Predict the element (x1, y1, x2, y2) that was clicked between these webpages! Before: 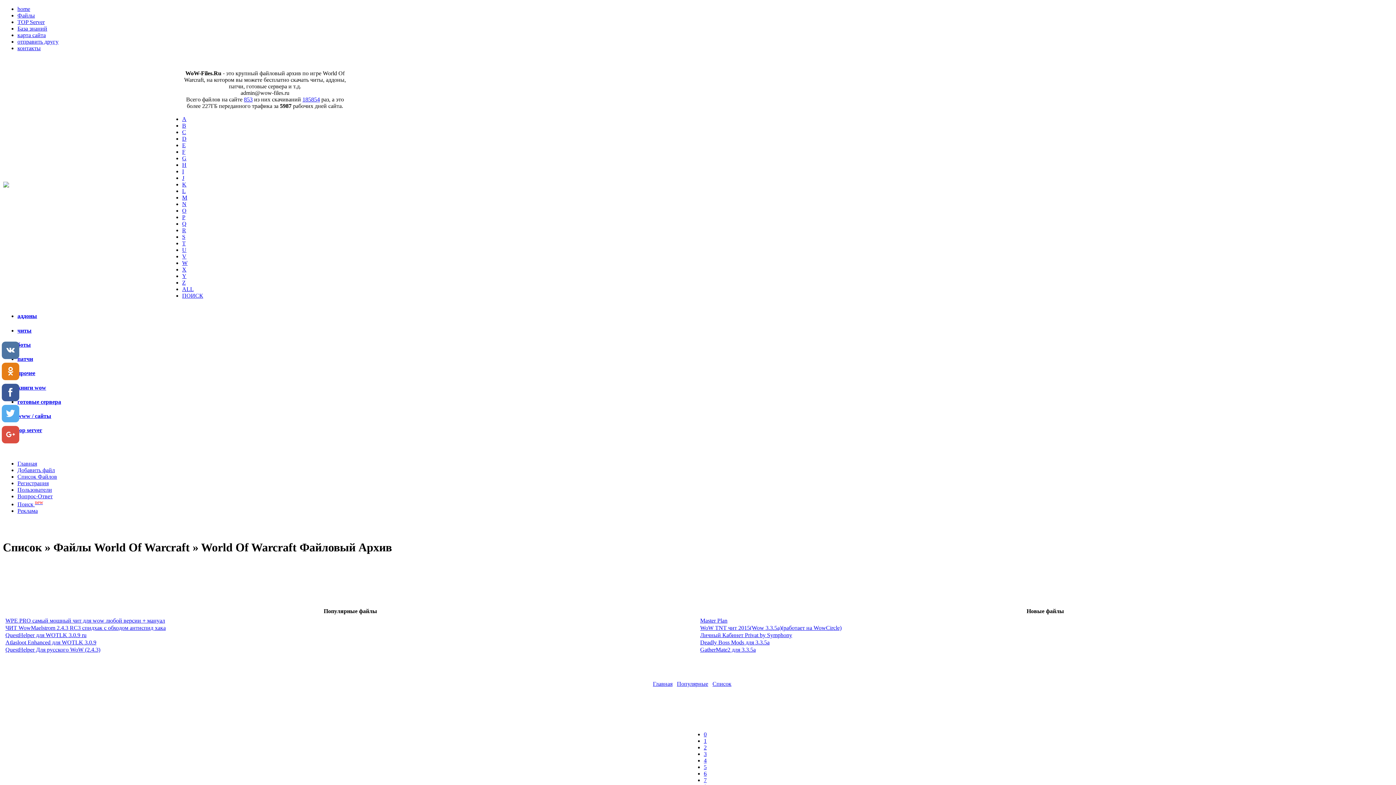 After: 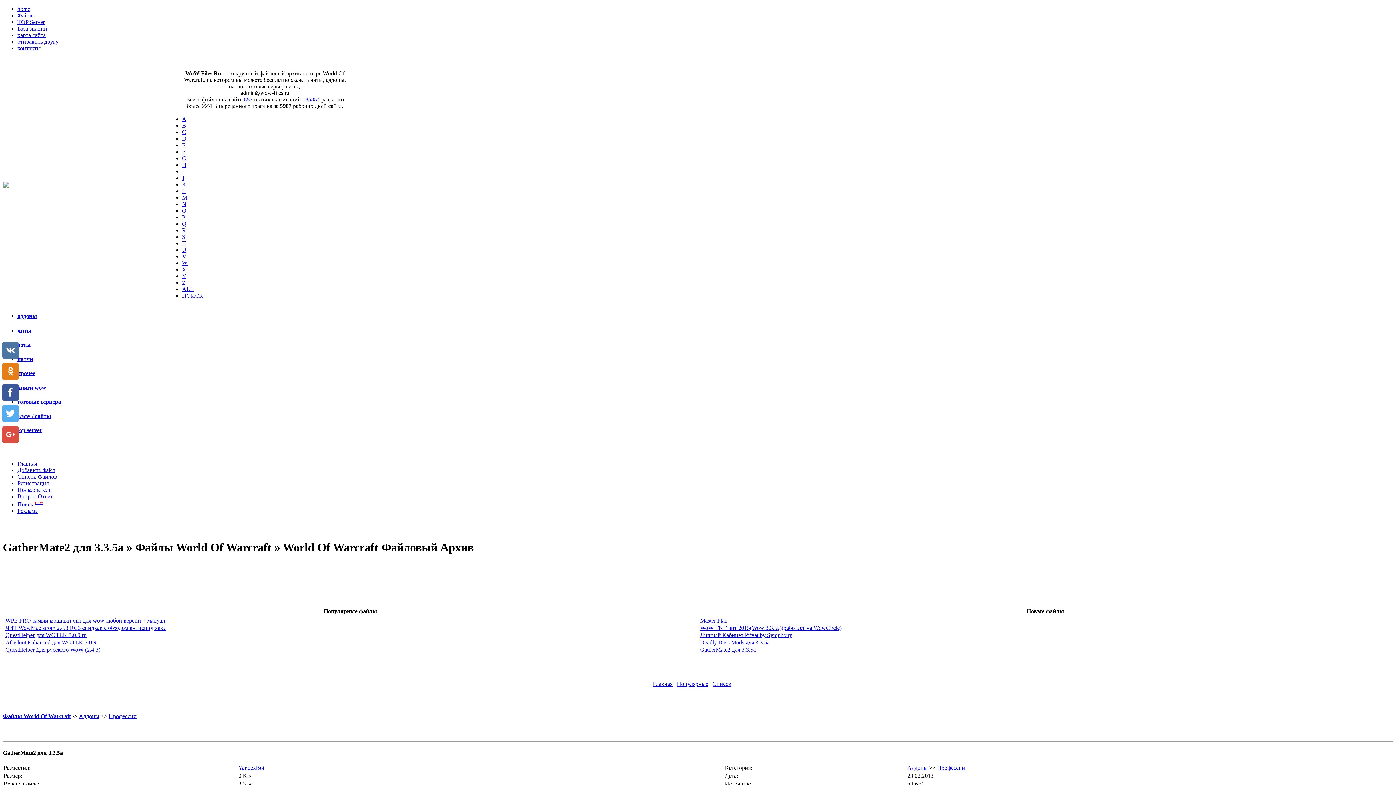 Action: label: GatherMate2 для 3.3.5a bbox: (700, 646, 756, 653)